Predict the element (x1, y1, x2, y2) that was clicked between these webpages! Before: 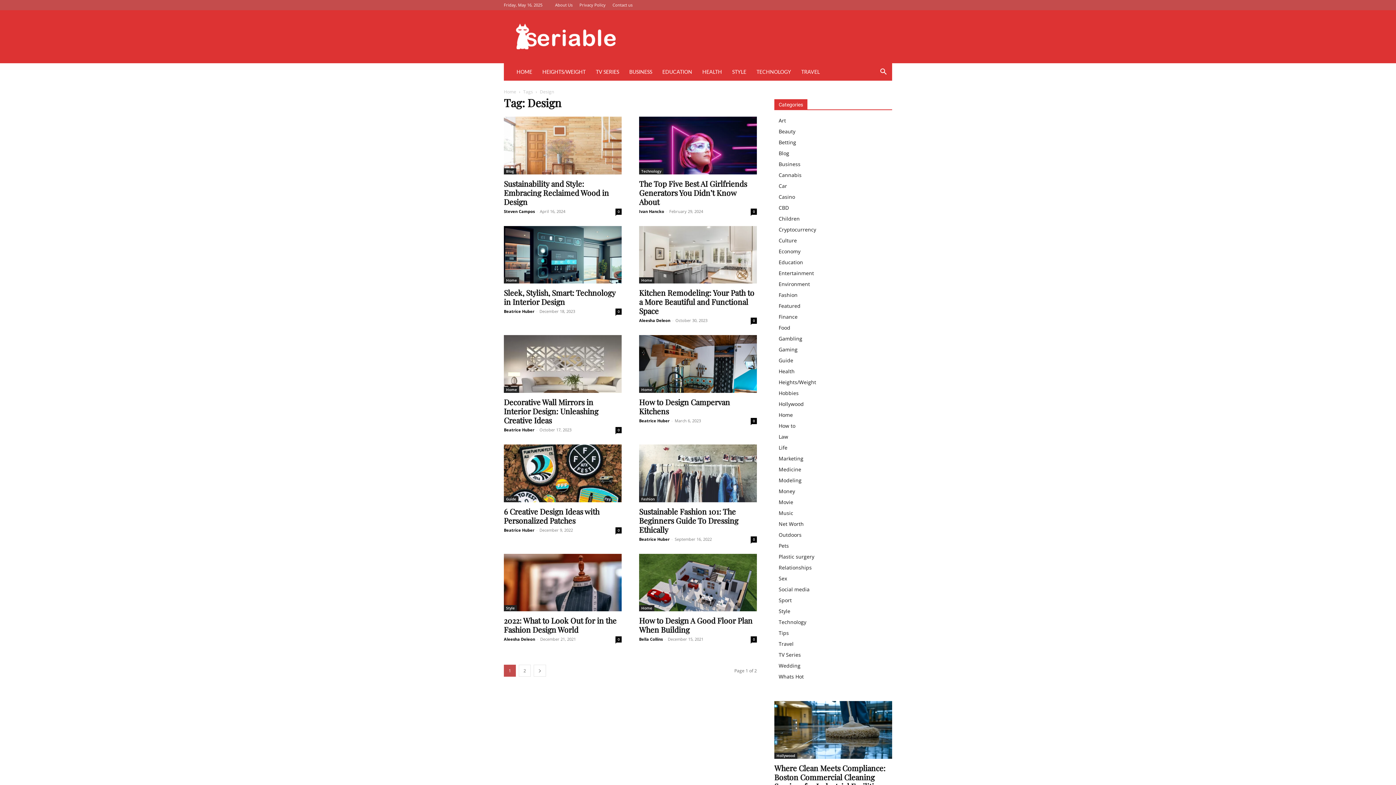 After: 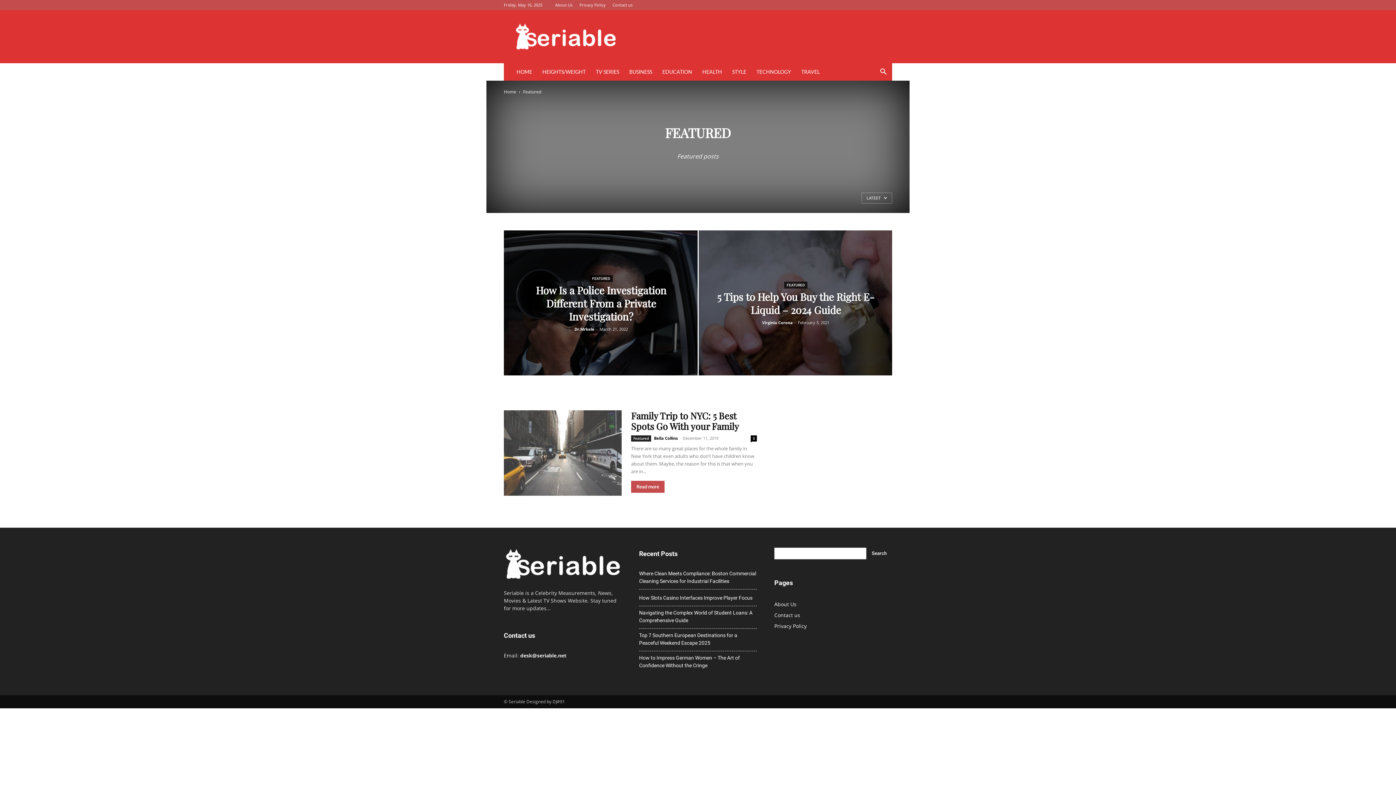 Action: bbox: (778, 302, 800, 309) label: Featured